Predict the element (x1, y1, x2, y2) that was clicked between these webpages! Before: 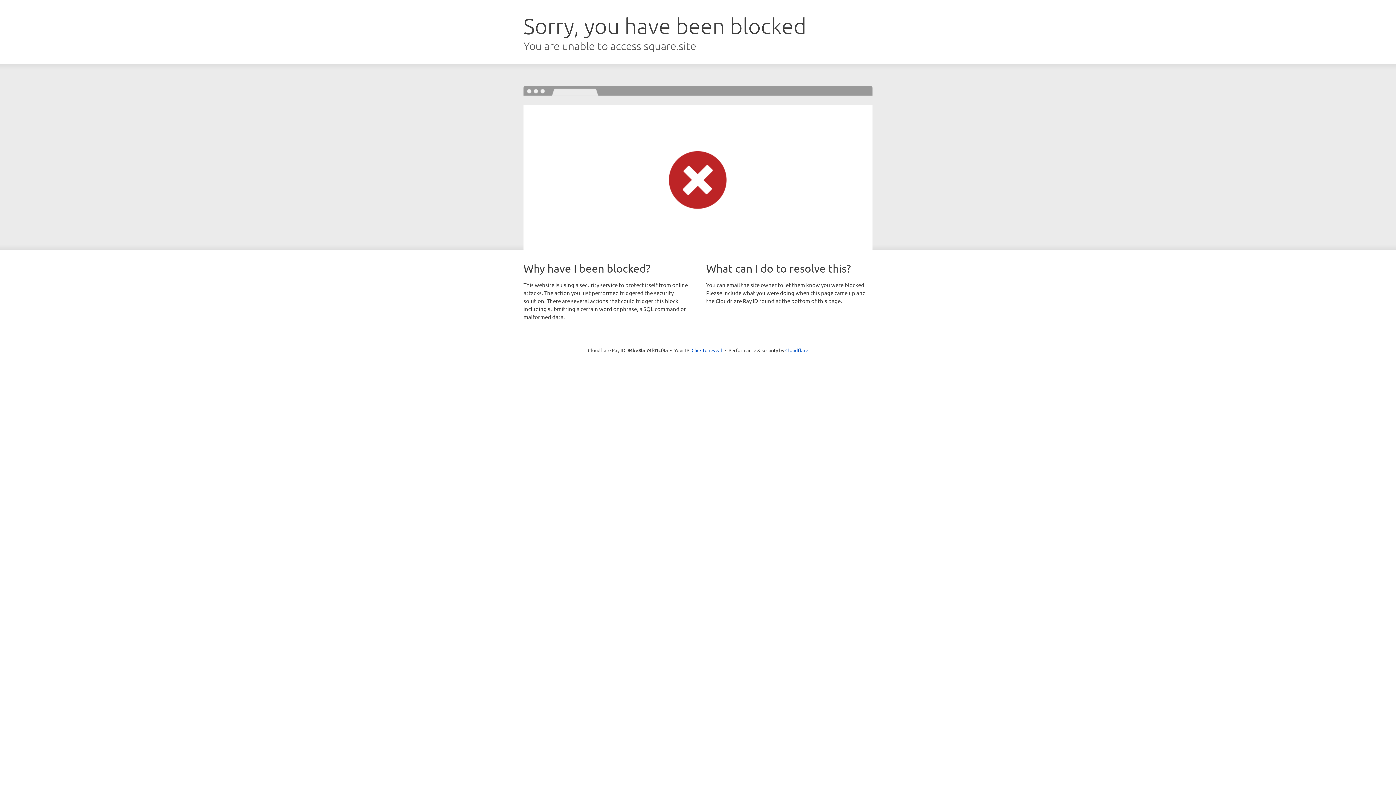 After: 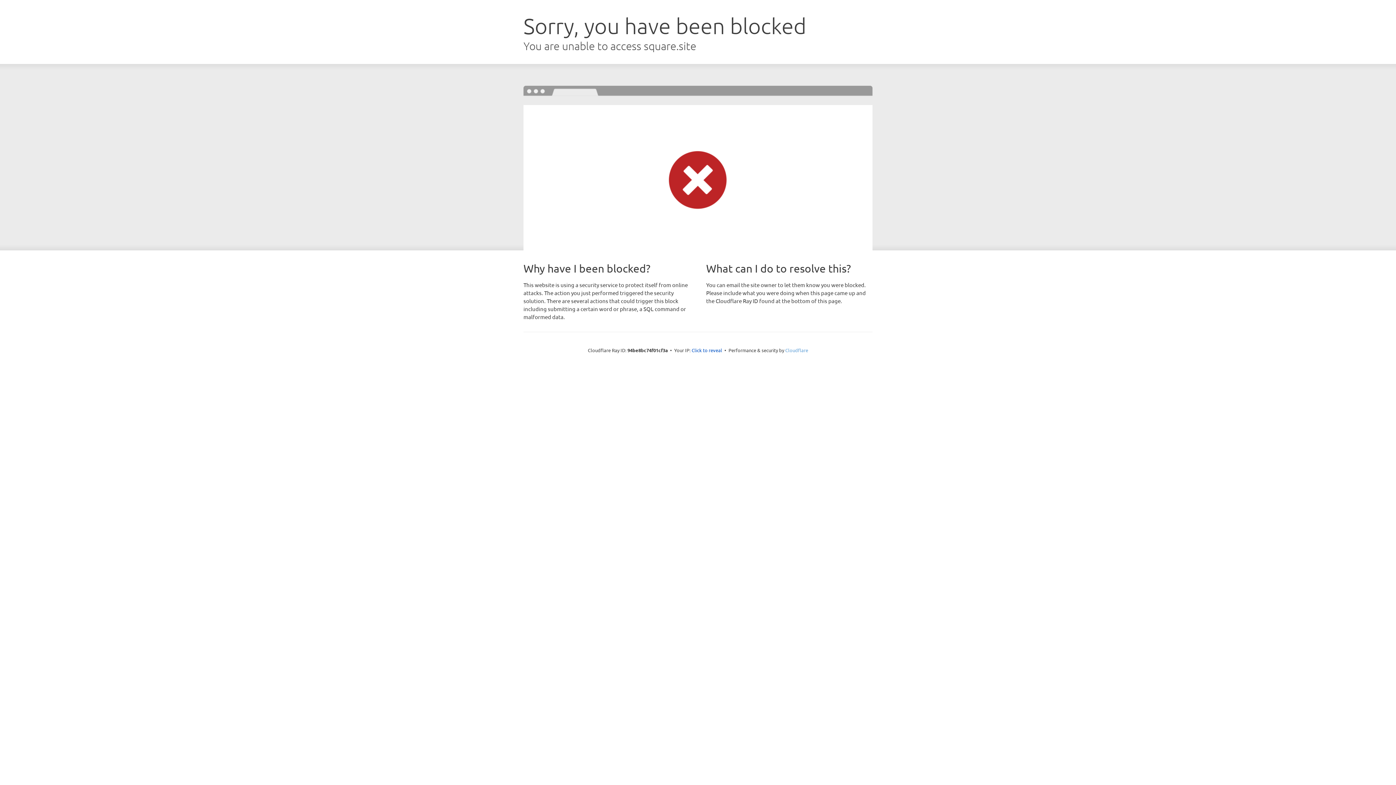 Action: bbox: (785, 347, 808, 353) label: Cloudflare